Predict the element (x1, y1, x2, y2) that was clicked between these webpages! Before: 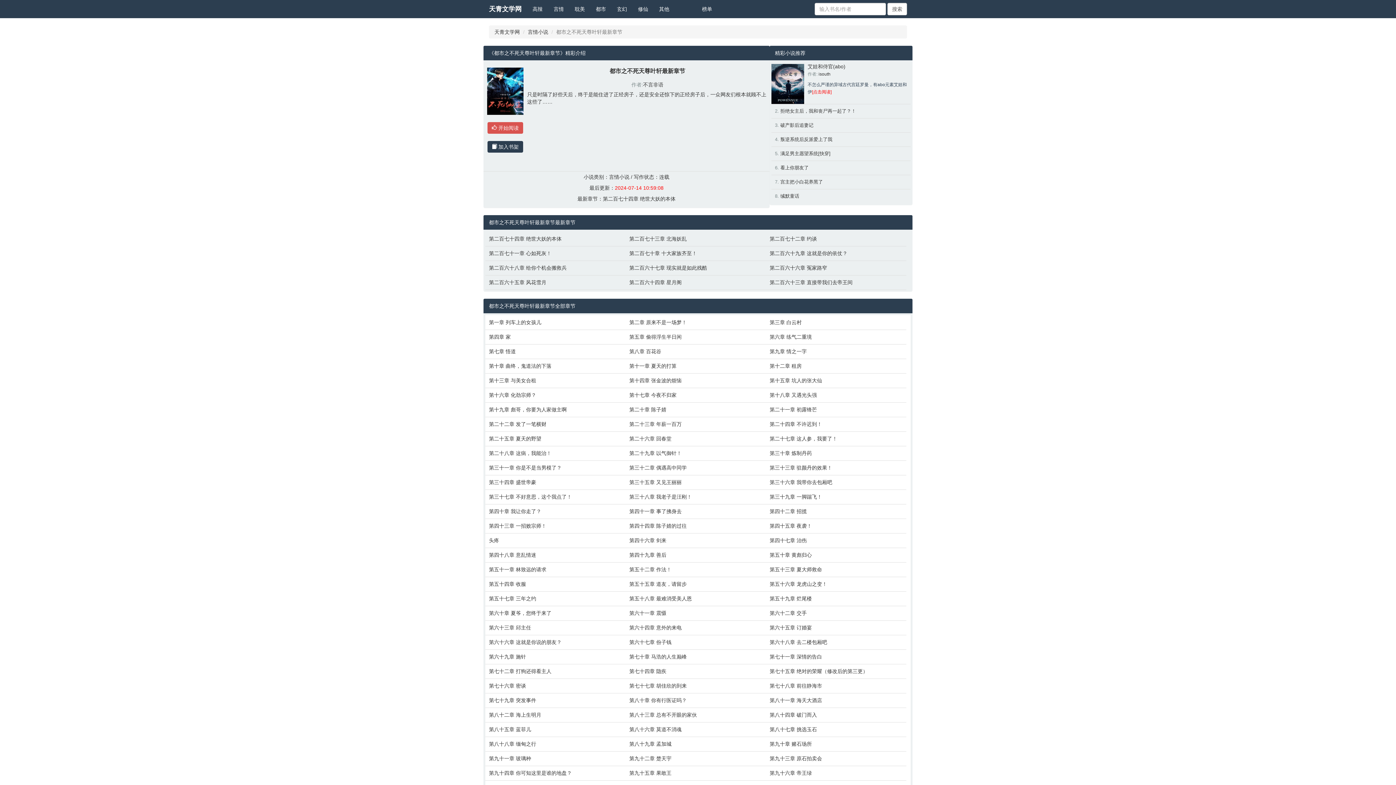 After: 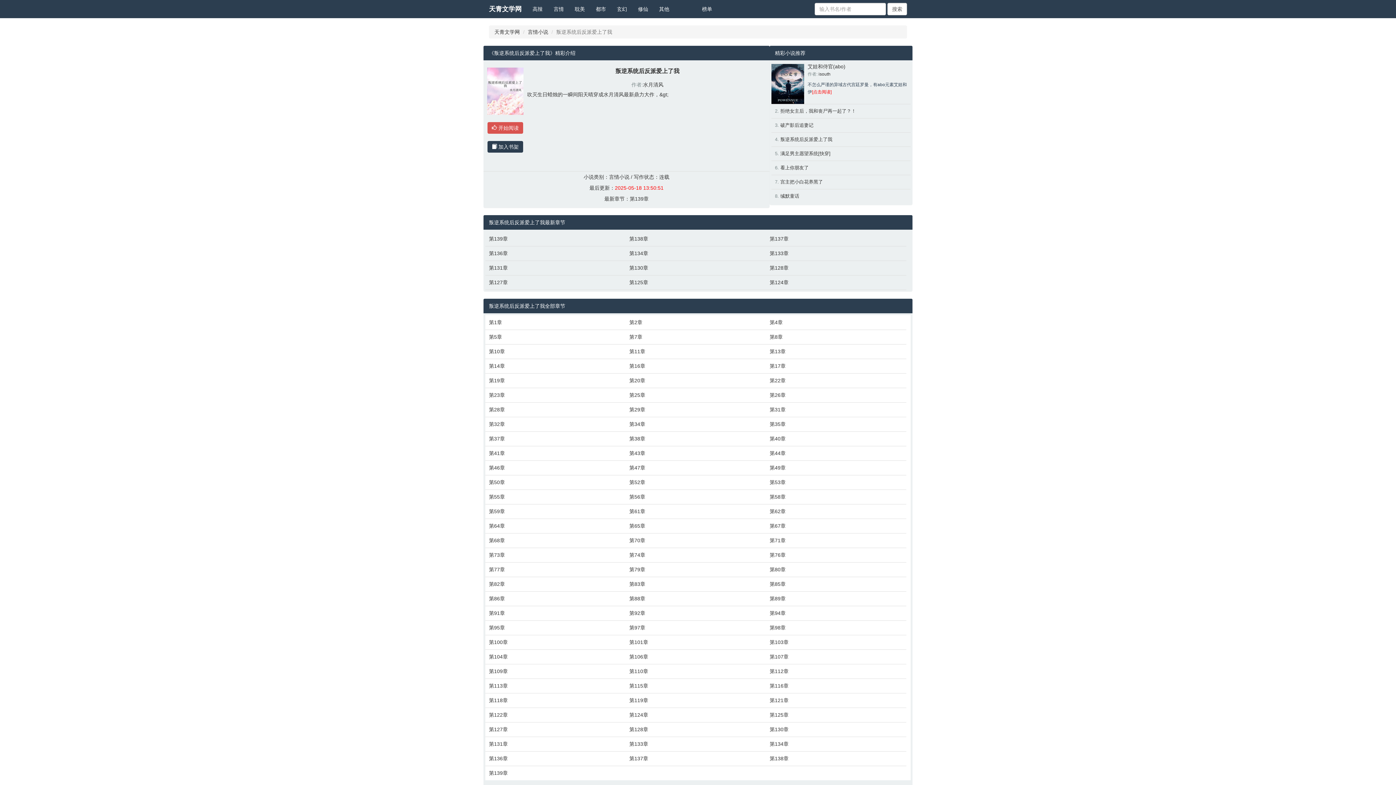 Action: bbox: (780, 136, 832, 142) label: 叛逆系统后反派爱上了我